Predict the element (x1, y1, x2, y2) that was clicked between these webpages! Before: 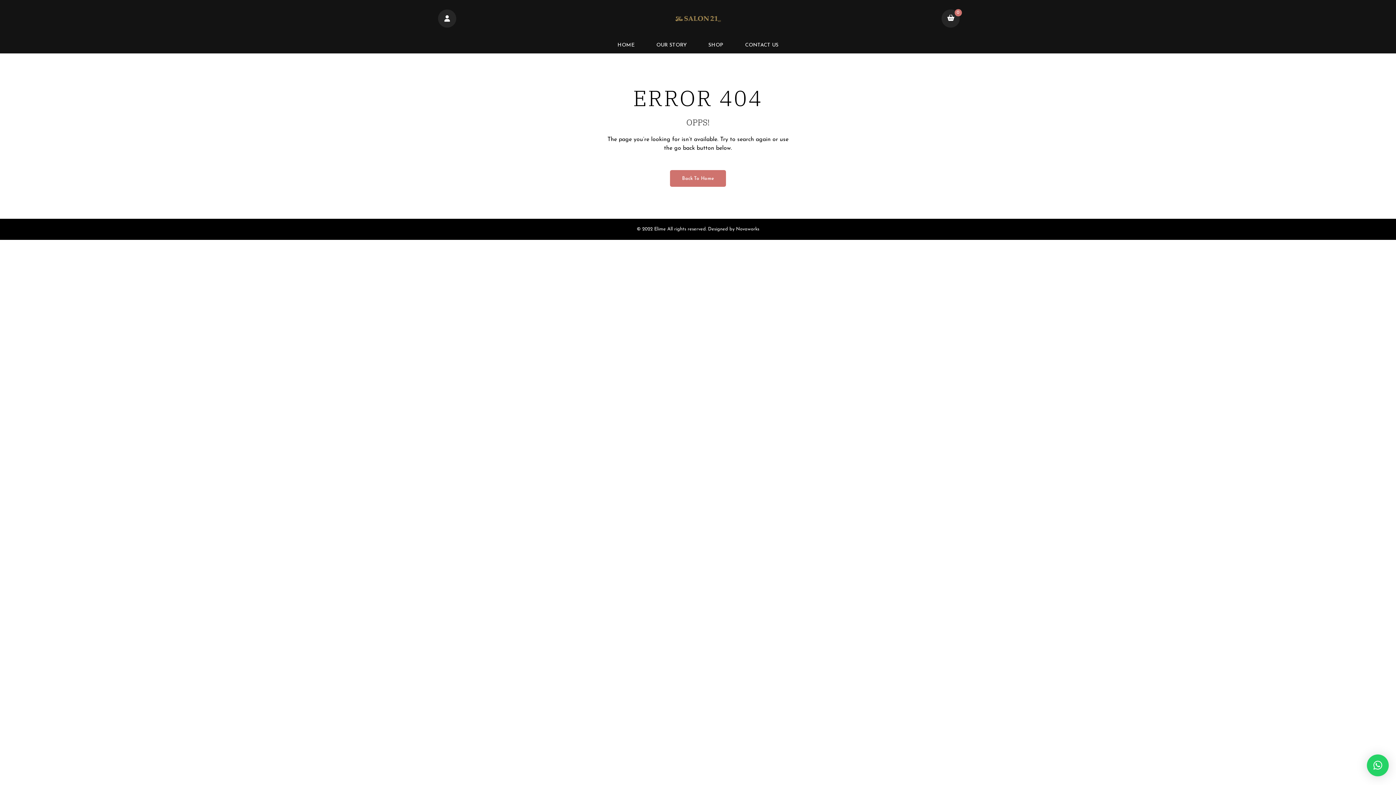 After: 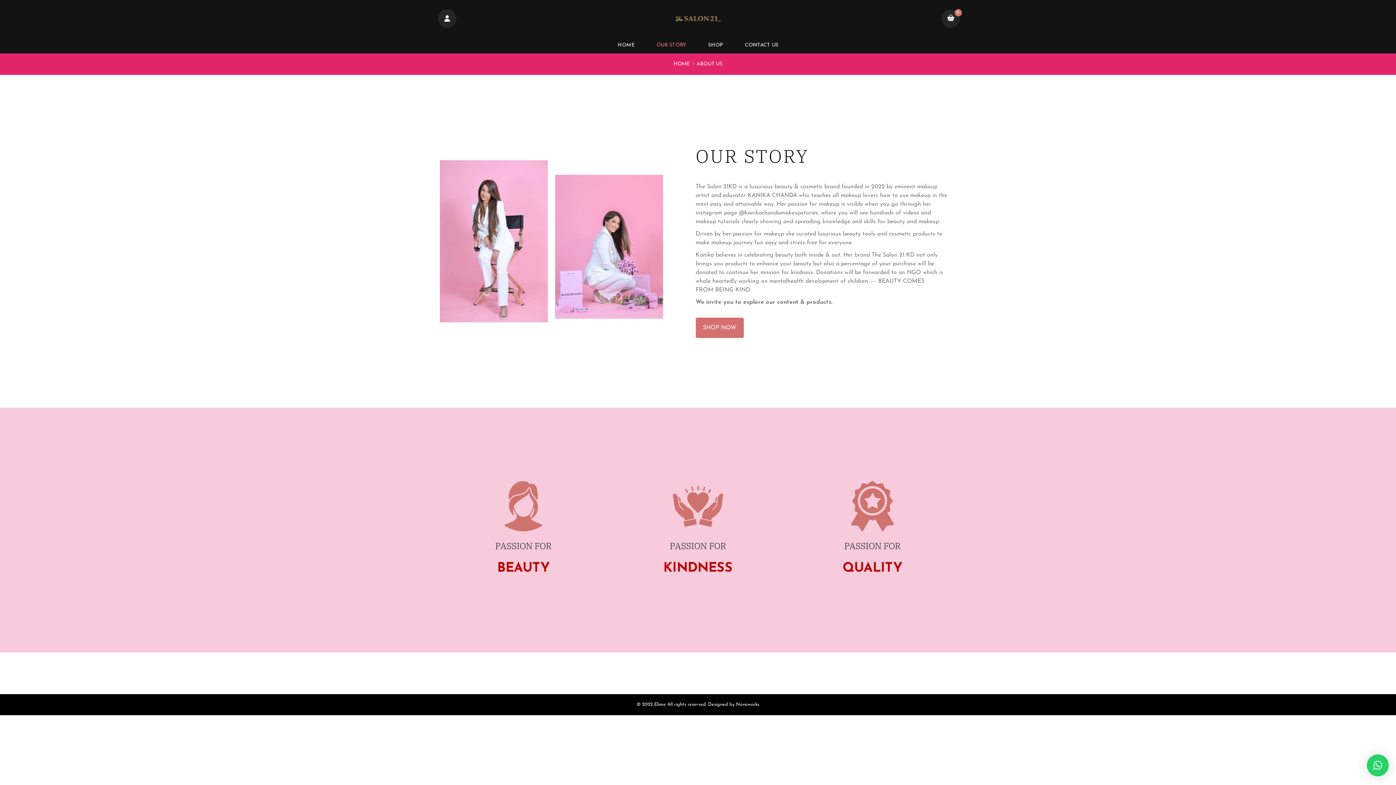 Action: bbox: (656, 37, 686, 53) label: OUR STORY